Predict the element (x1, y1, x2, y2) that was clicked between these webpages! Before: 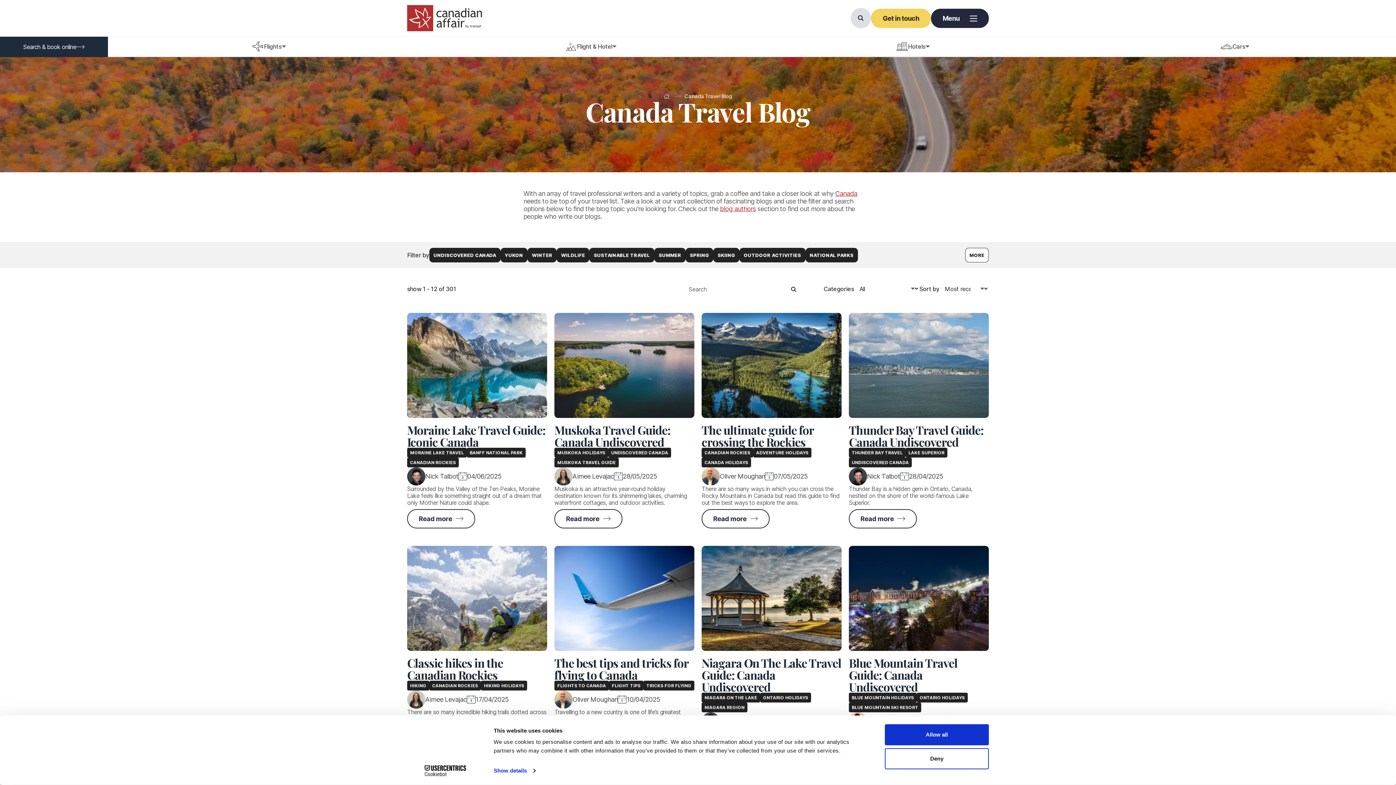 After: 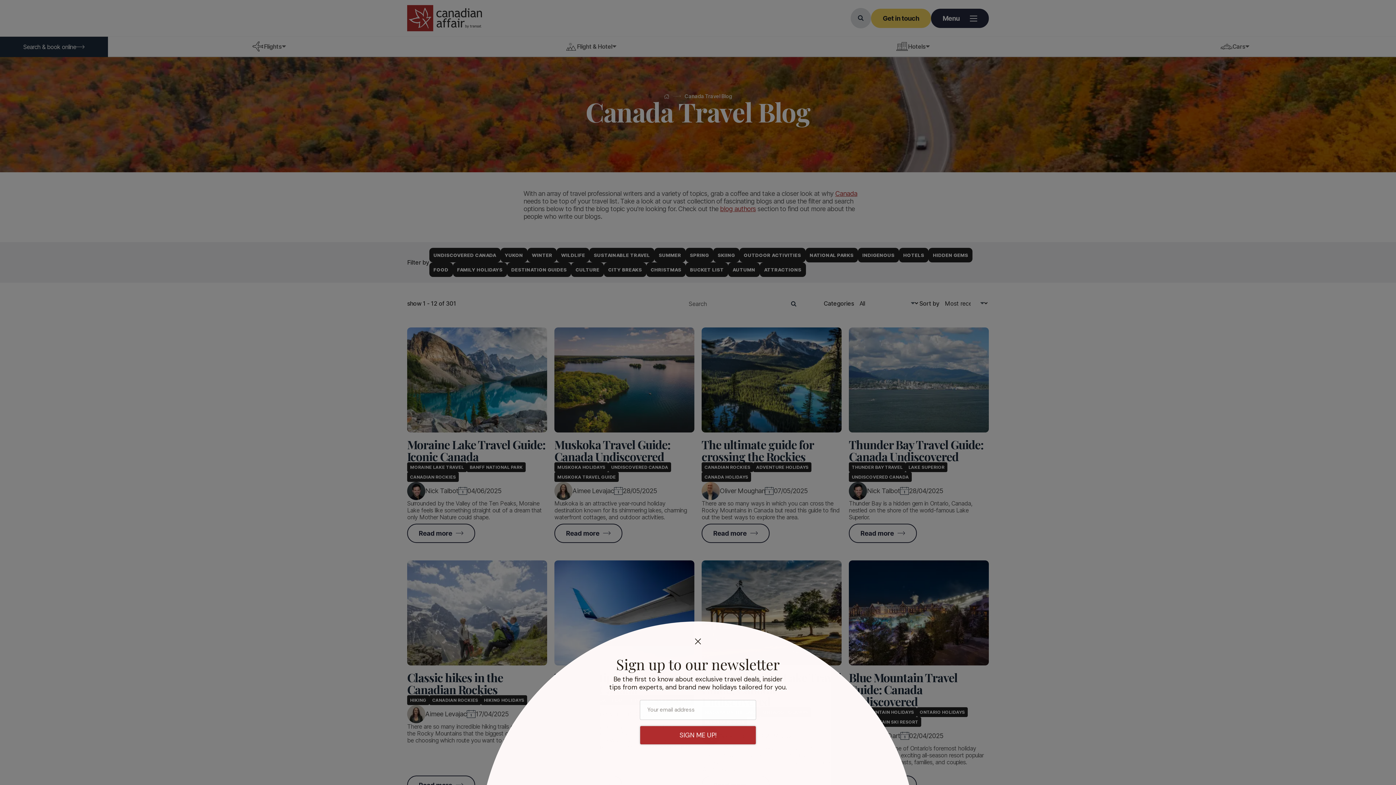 Action: label: MORE bbox: (965, 248, 989, 262)